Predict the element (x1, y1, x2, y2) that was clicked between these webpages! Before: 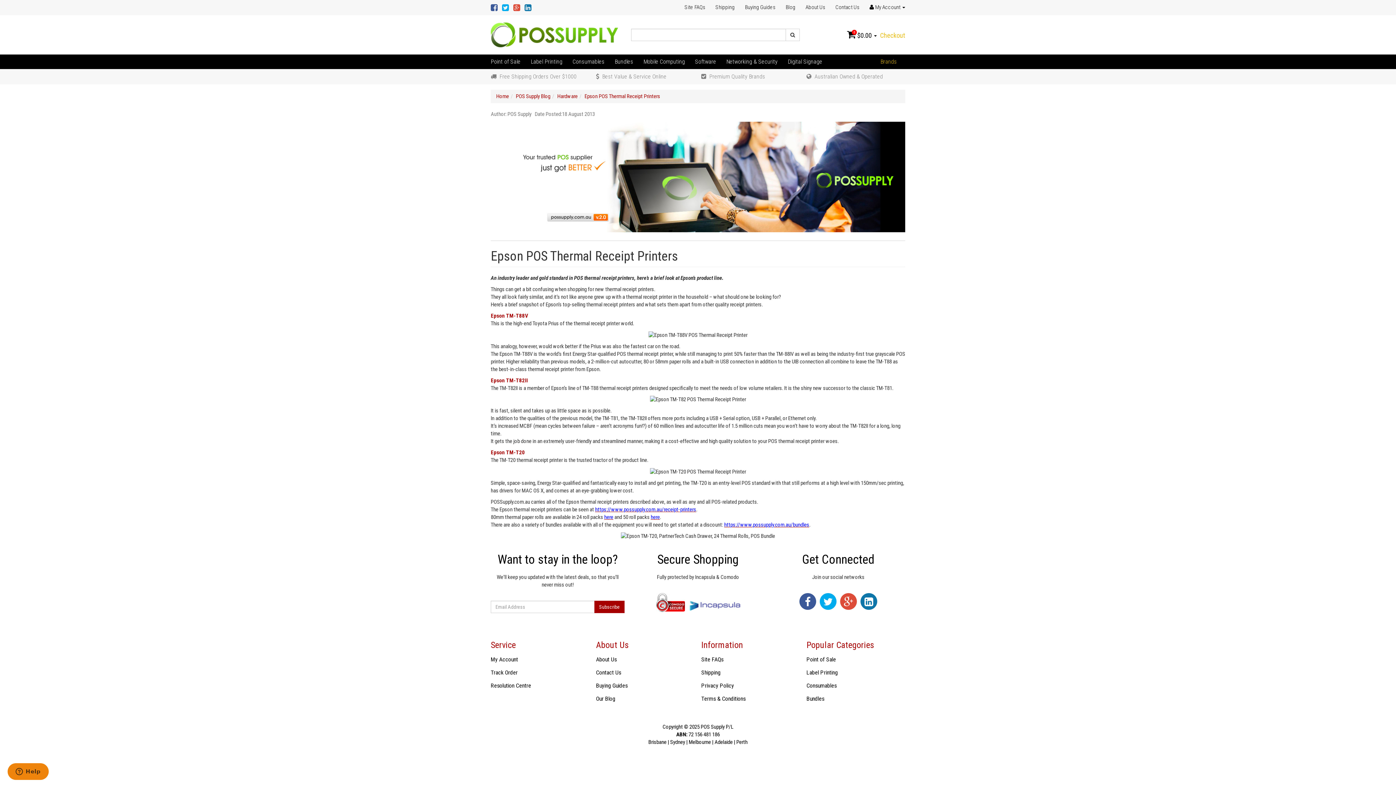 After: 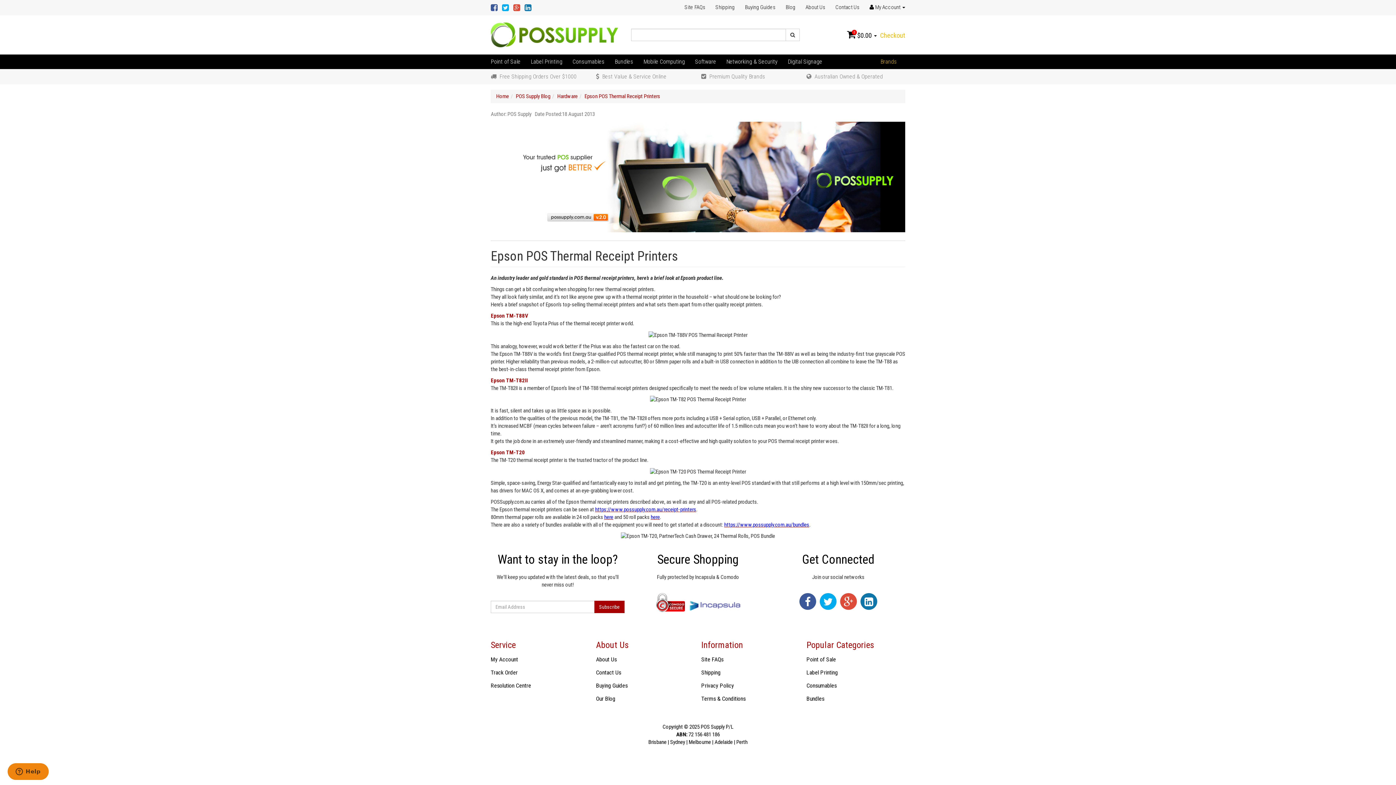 Action: bbox: (840, 597, 857, 608)